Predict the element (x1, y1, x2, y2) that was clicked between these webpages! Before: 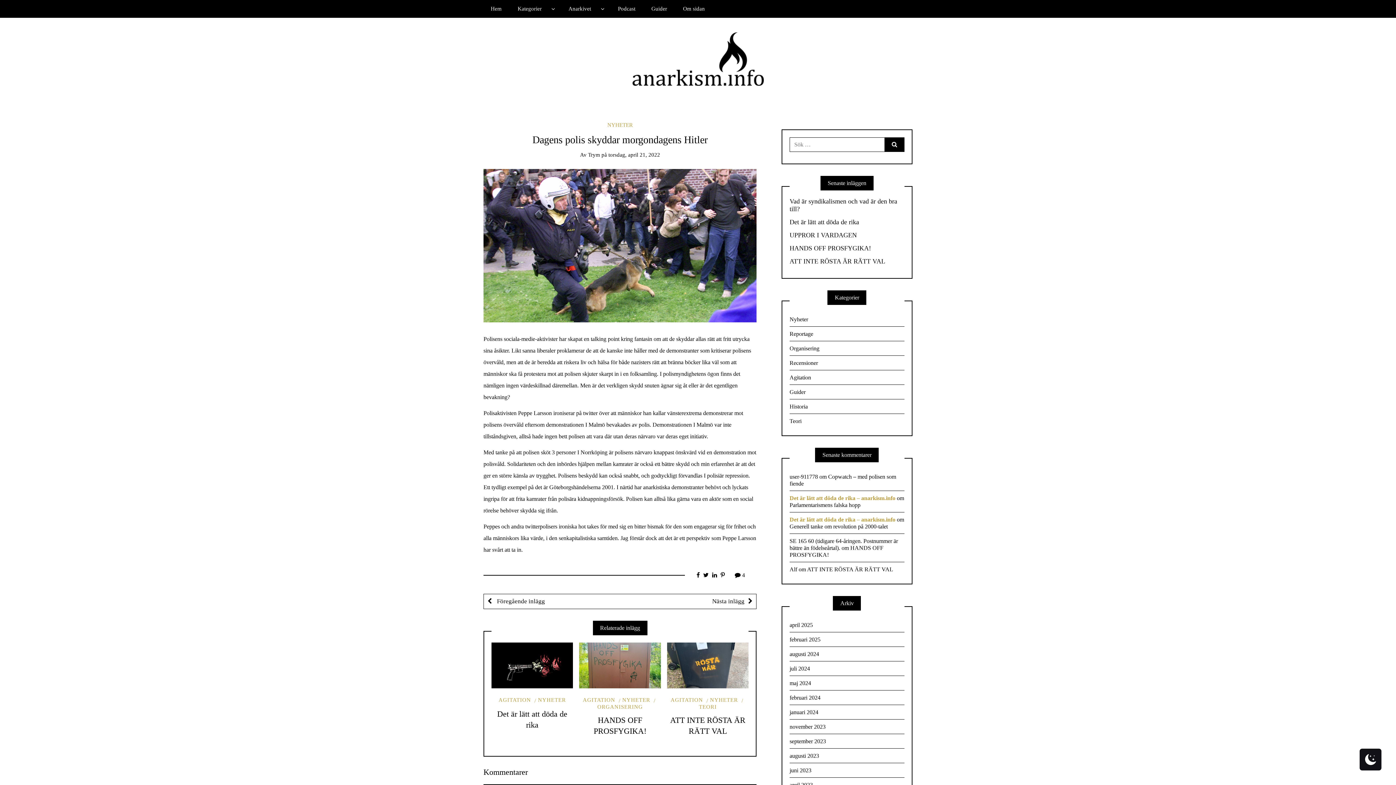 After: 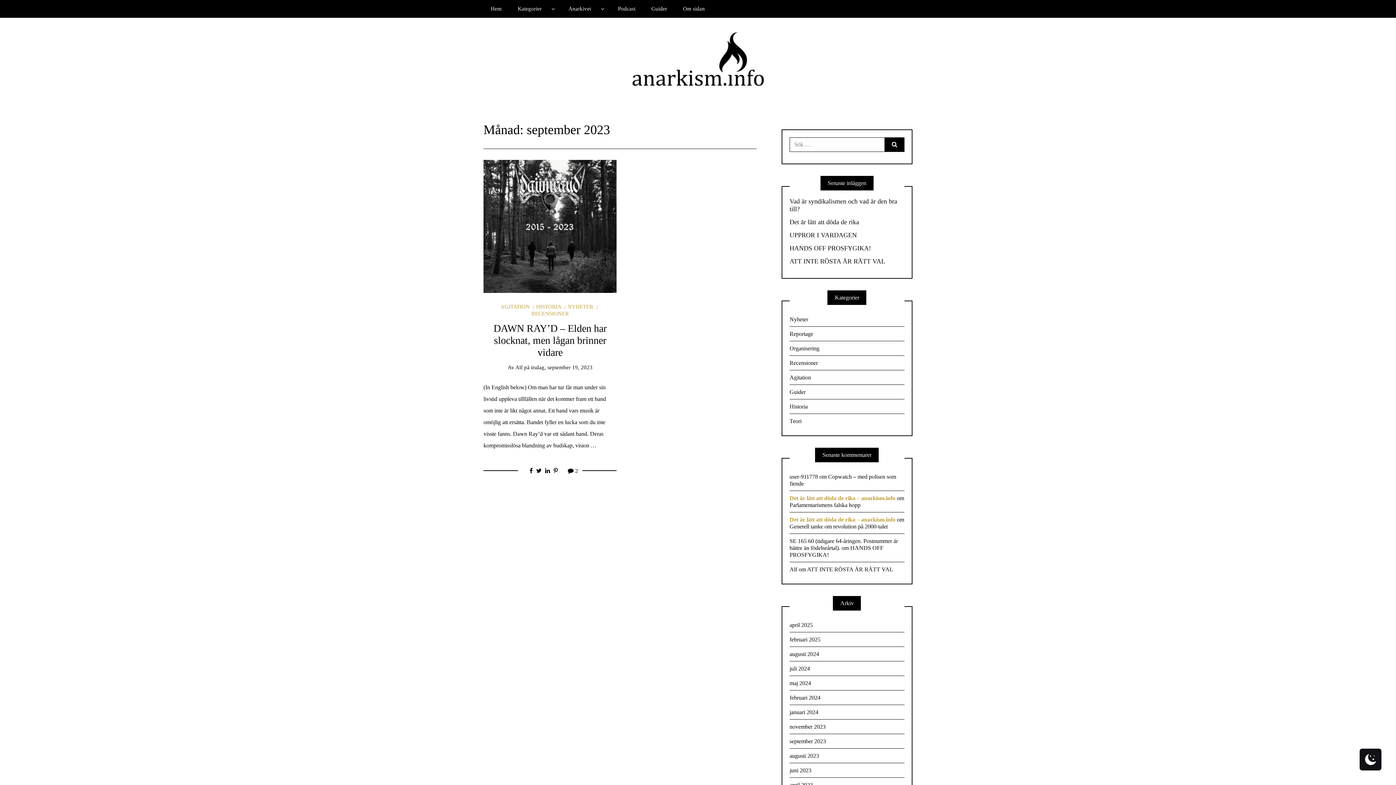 Action: label: september 2023 bbox: (789, 734, 904, 749)